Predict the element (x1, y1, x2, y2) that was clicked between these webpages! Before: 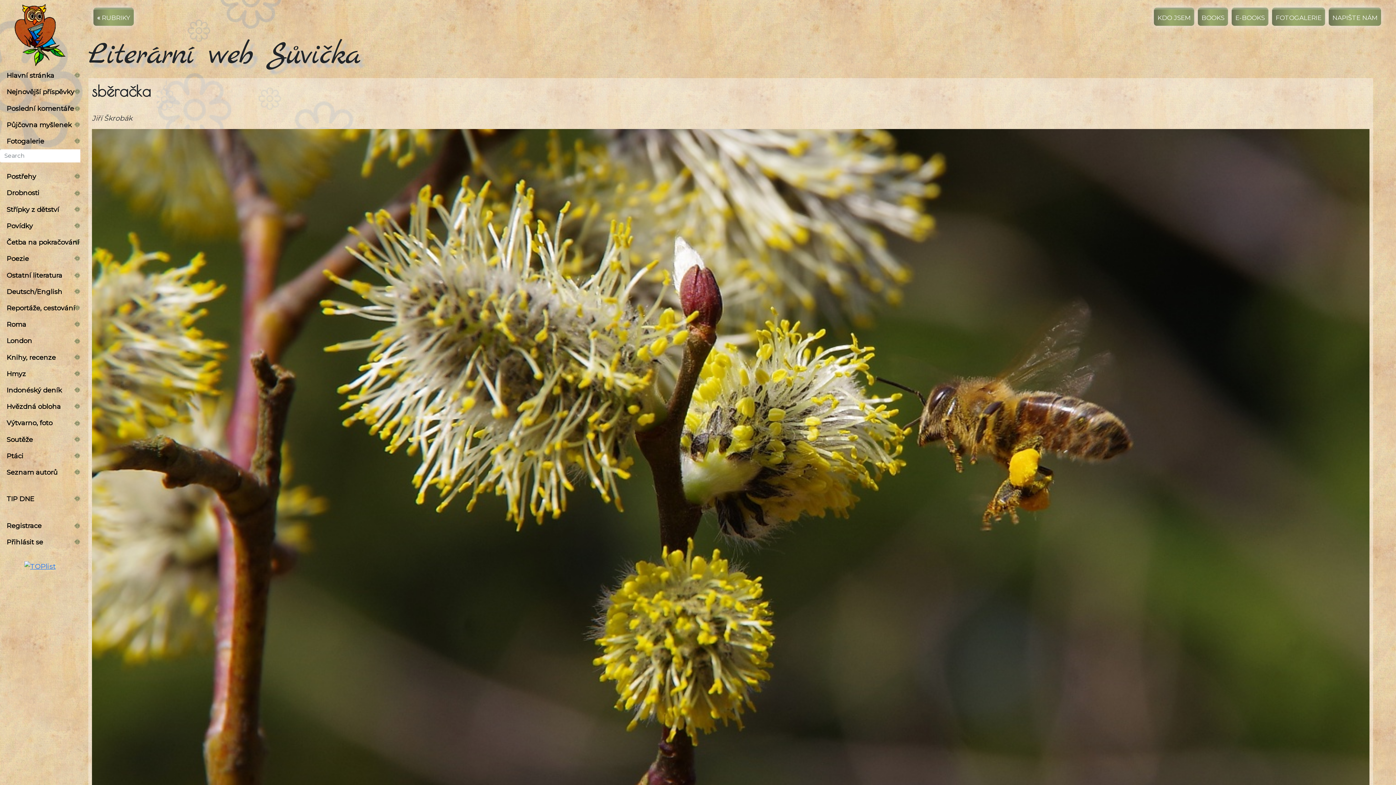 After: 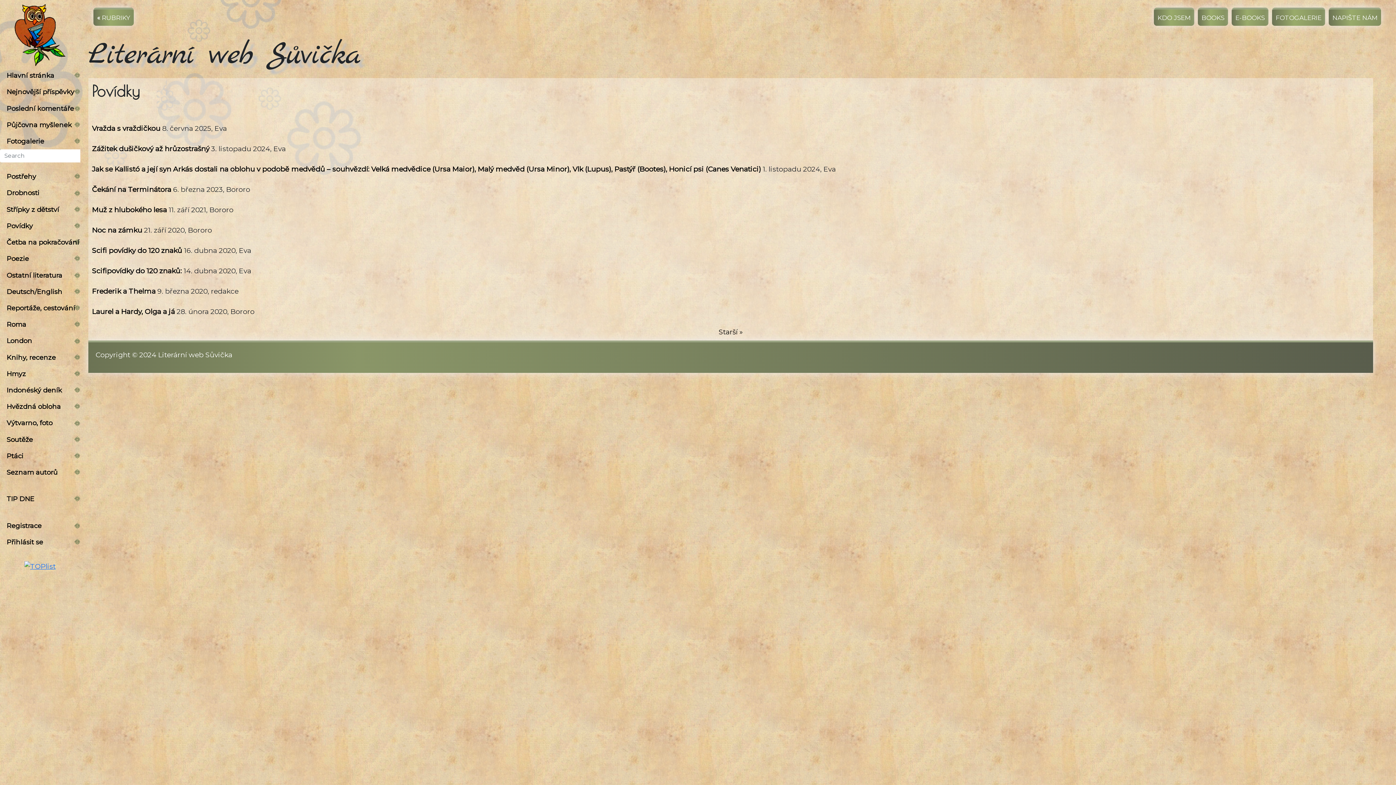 Action: bbox: (0, 217, 80, 234) label: Povídky